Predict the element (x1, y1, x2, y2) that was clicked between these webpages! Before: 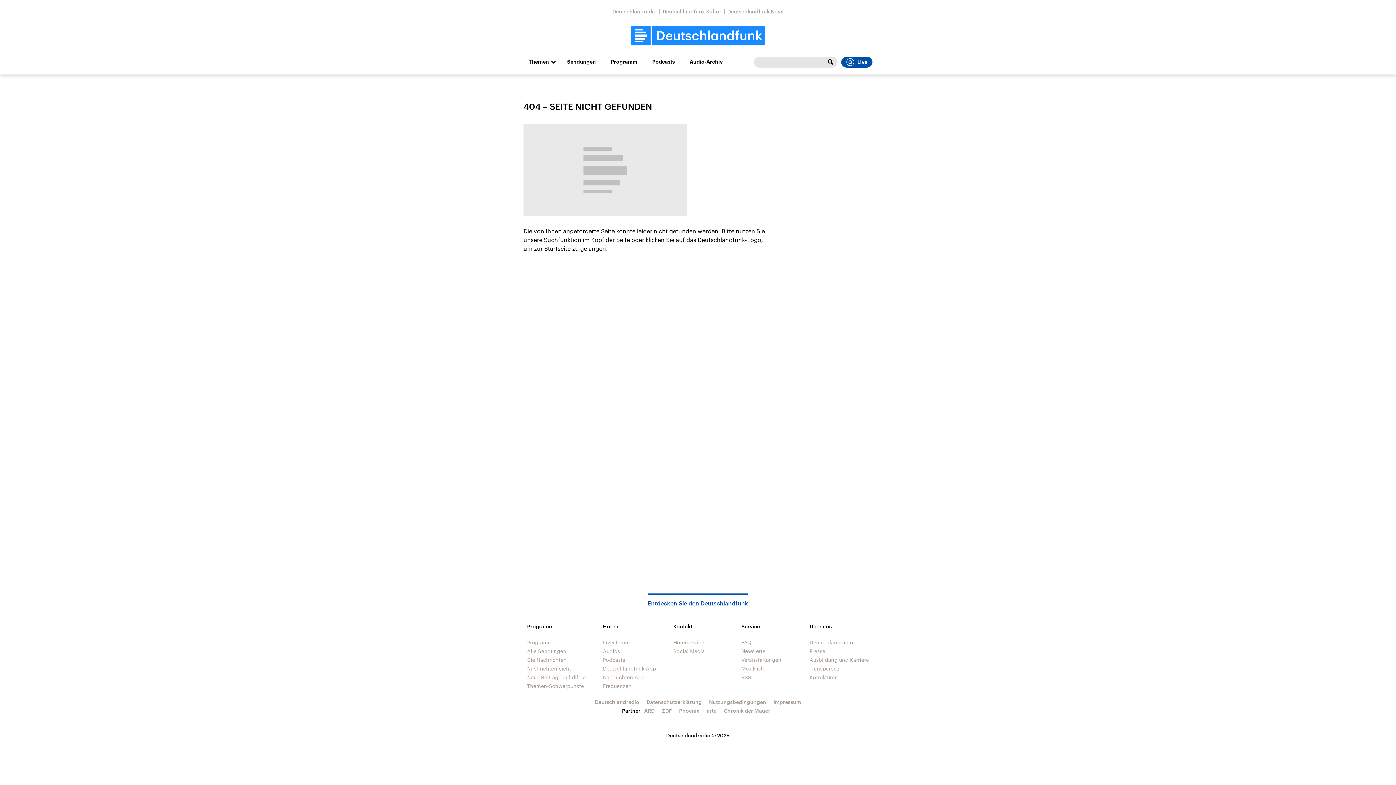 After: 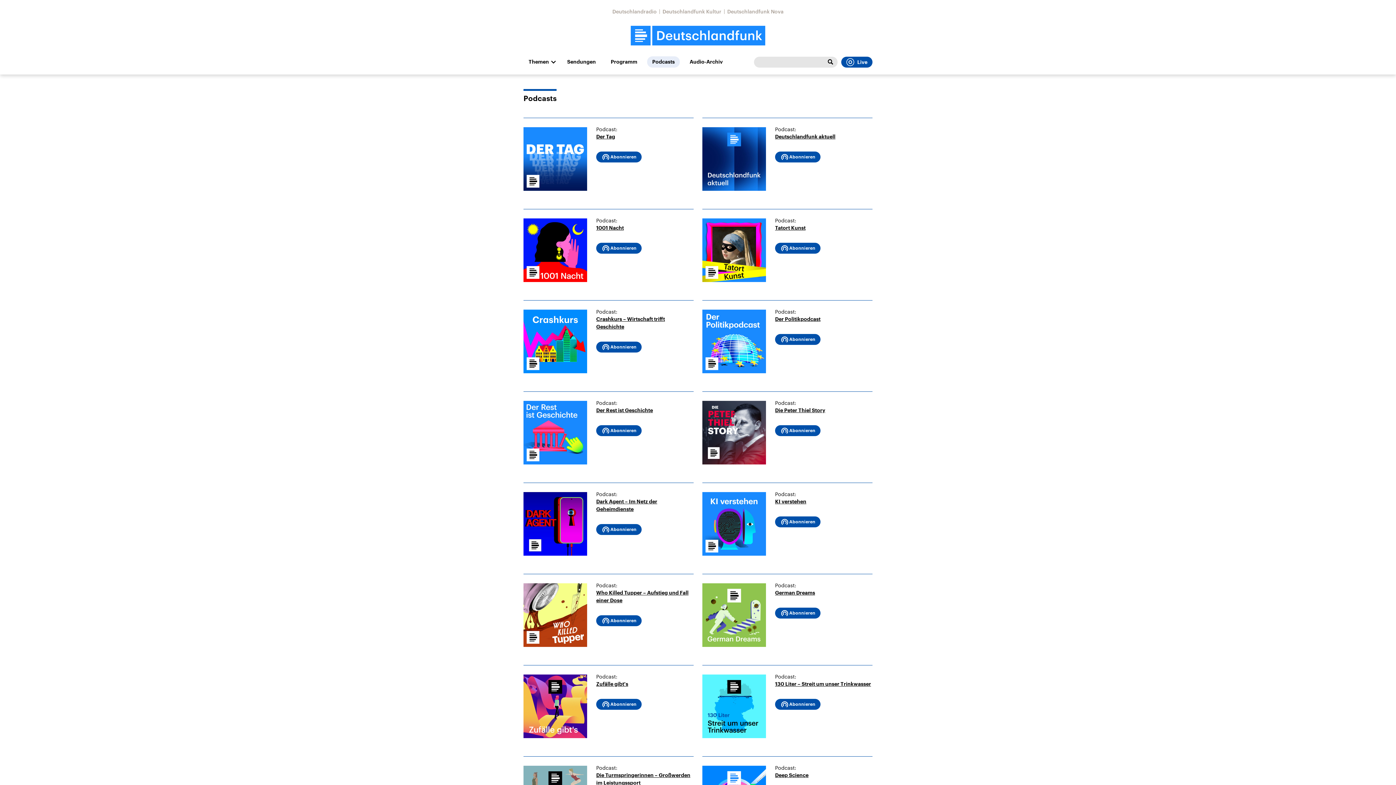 Action: label: Podcasts bbox: (603, 657, 625, 663)